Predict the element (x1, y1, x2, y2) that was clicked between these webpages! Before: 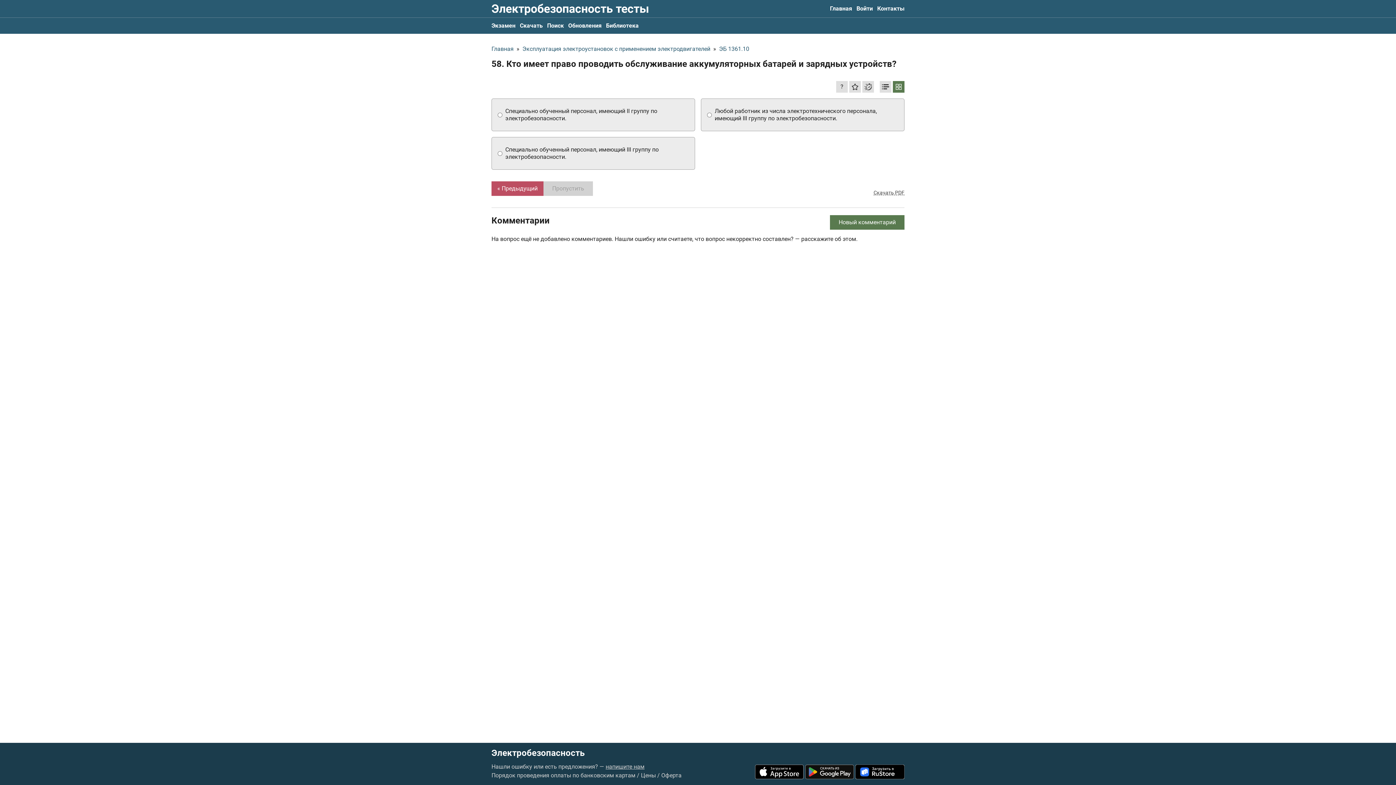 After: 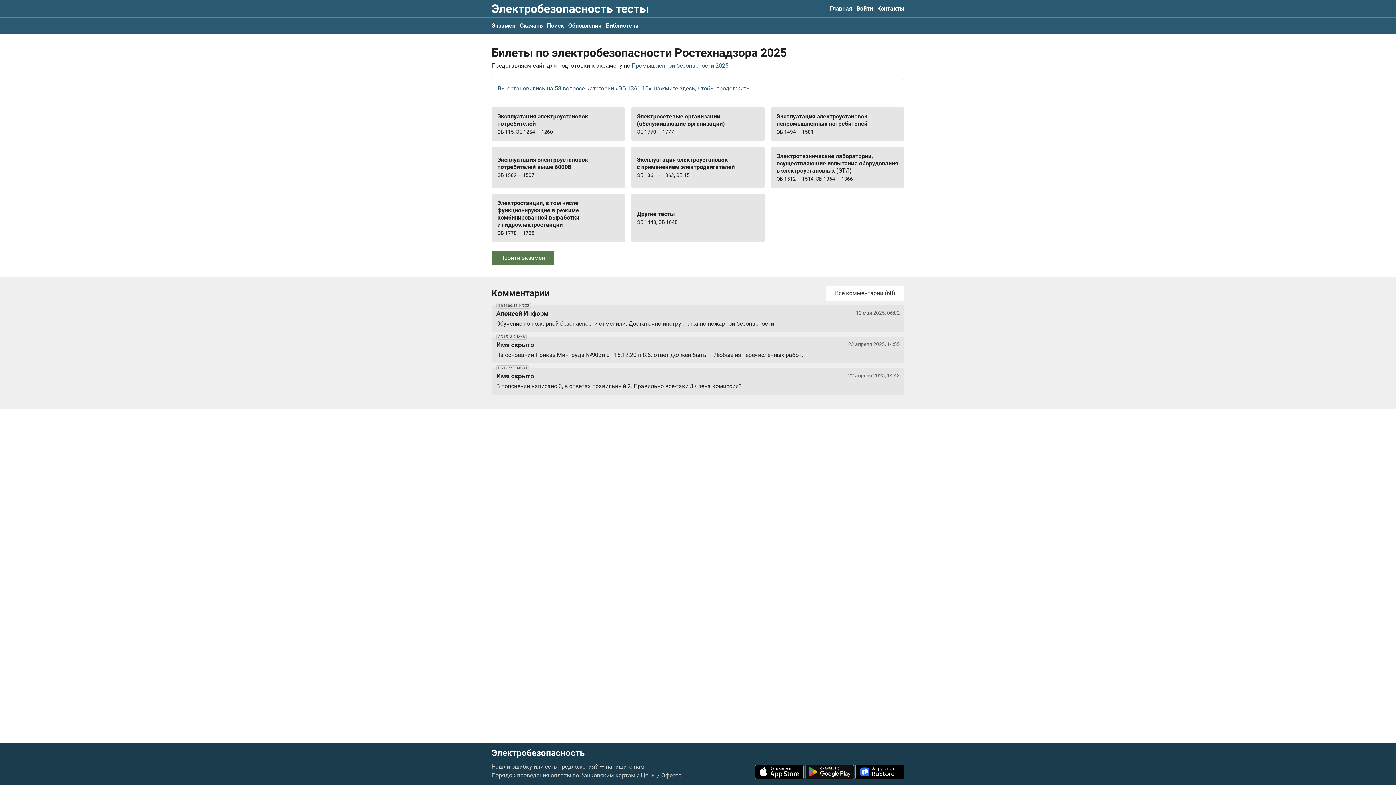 Action: label: Электробезопасность bbox: (491, 749, 584, 757)